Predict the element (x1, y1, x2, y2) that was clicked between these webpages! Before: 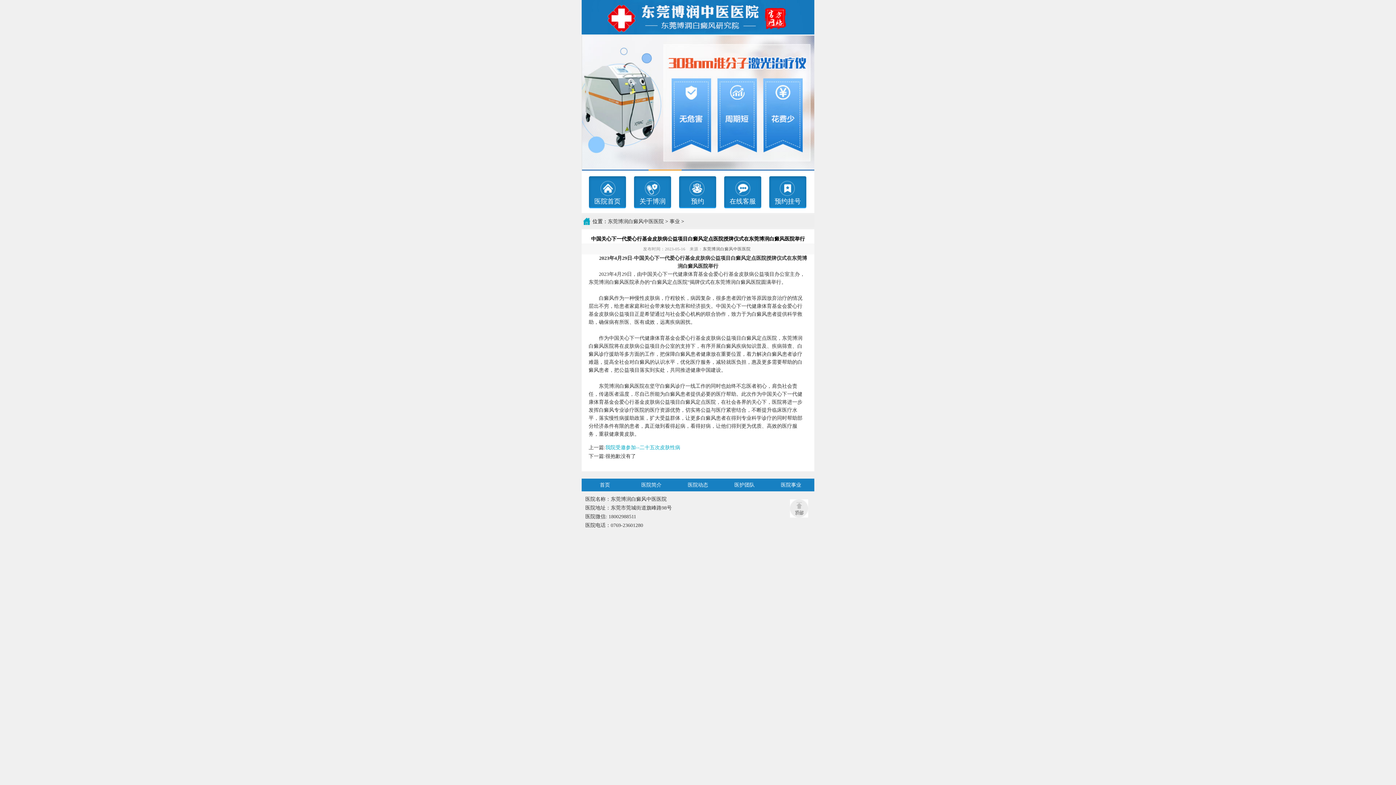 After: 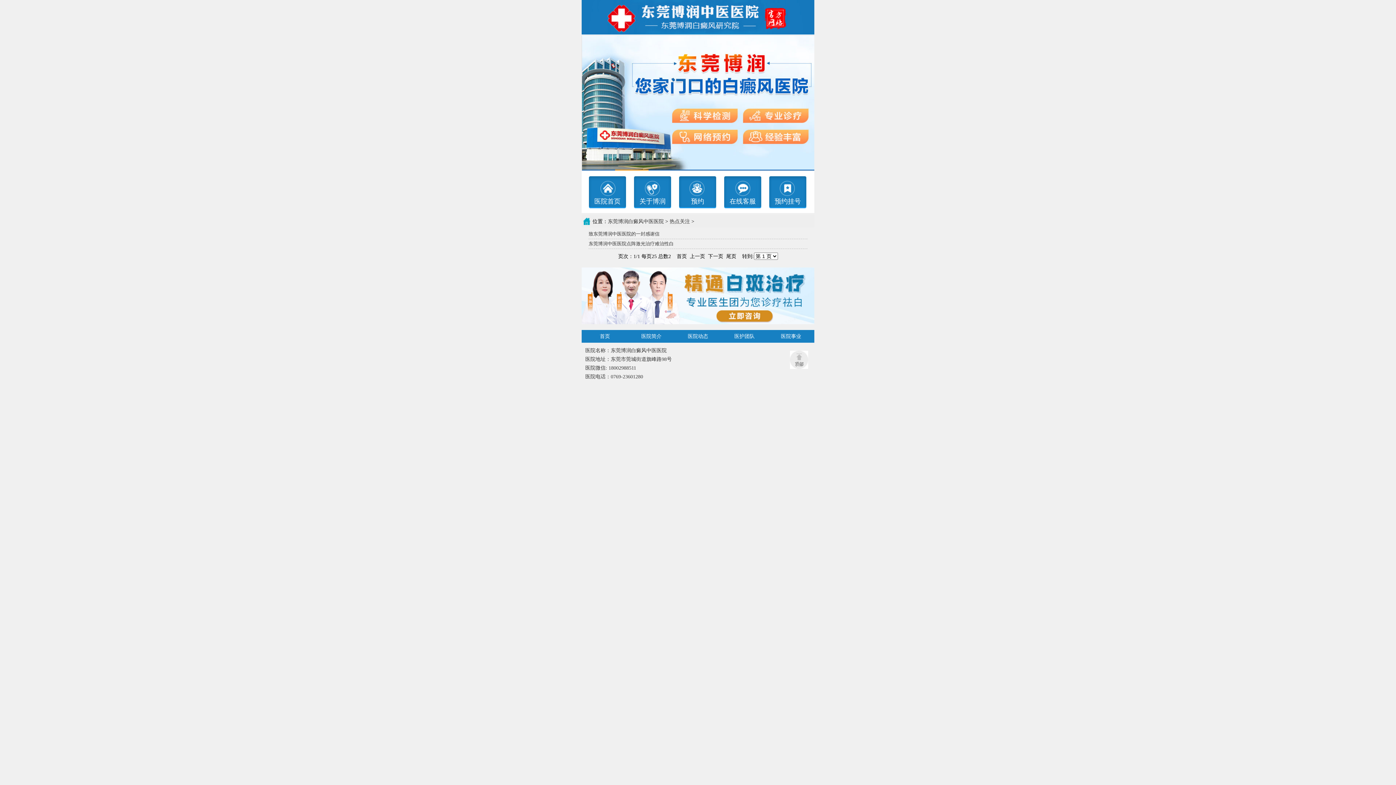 Action: label: 医院动态 bbox: (674, 478, 721, 491)